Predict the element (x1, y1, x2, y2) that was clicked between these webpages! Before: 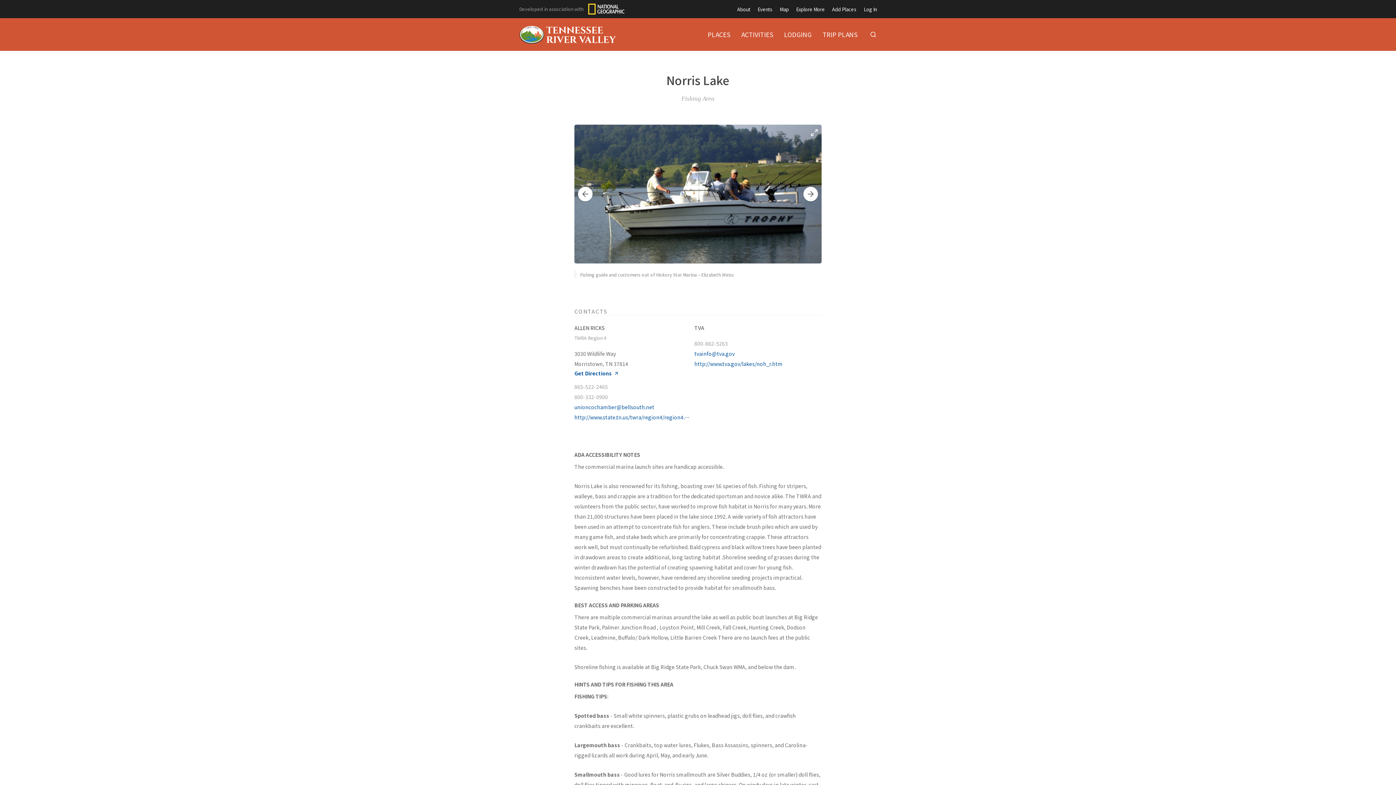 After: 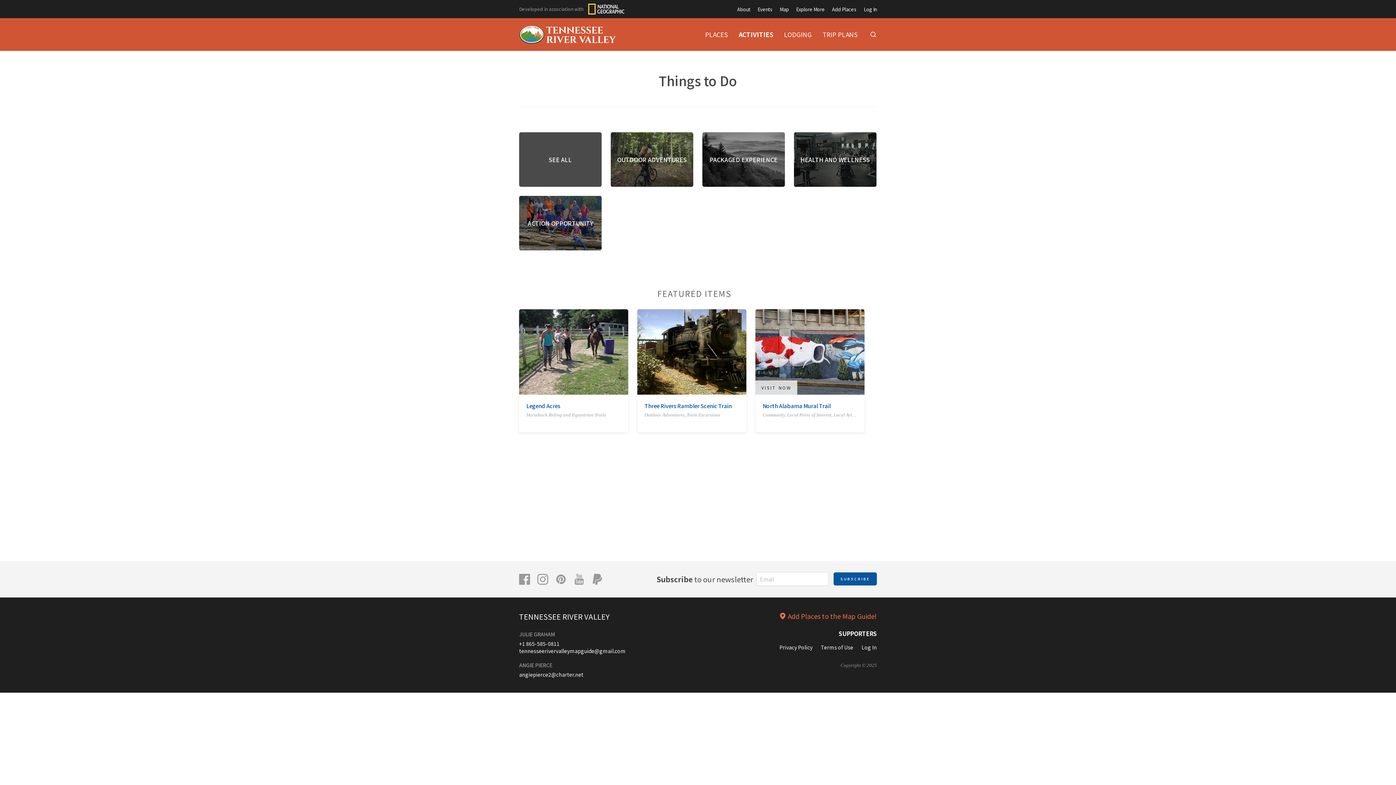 Action: label: ACTIVITIES bbox: (741, 31, 773, 37)